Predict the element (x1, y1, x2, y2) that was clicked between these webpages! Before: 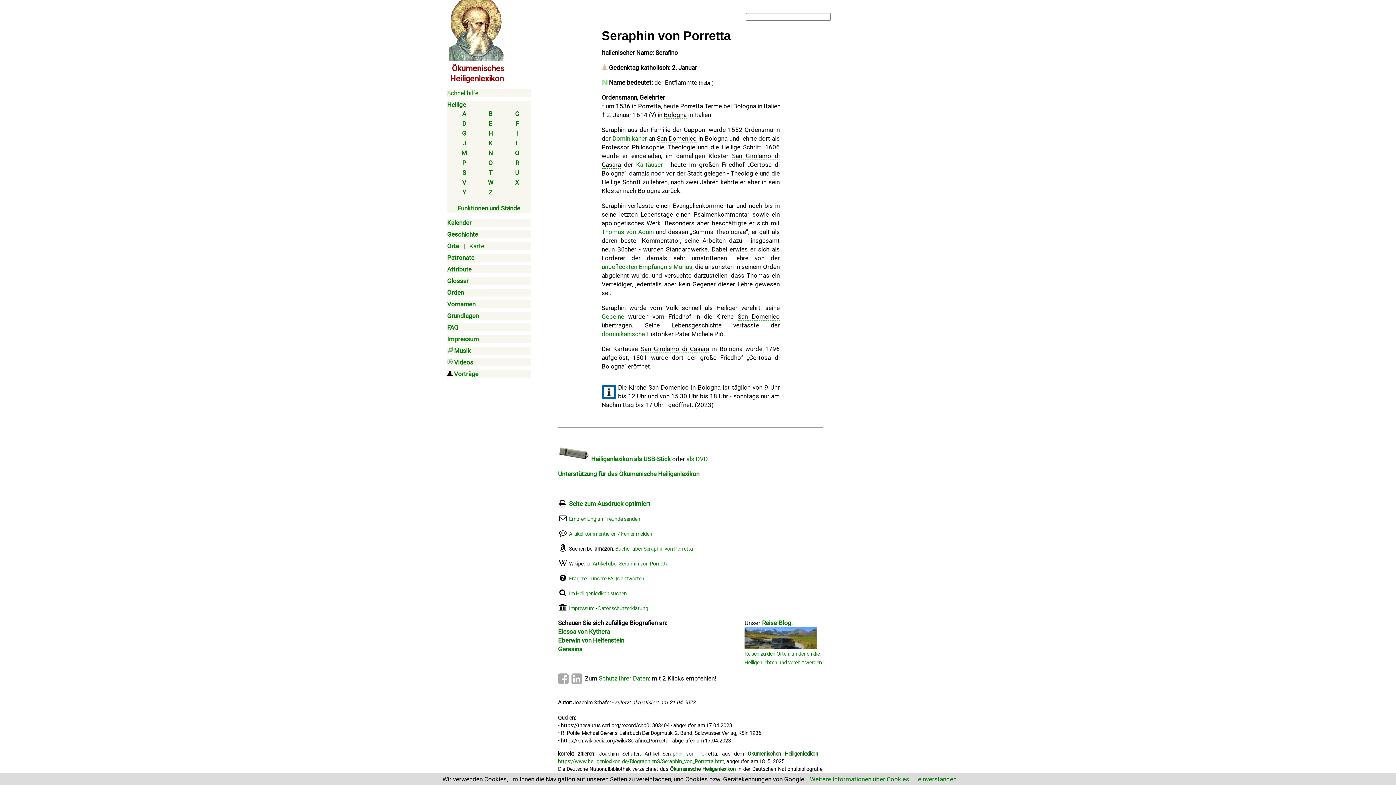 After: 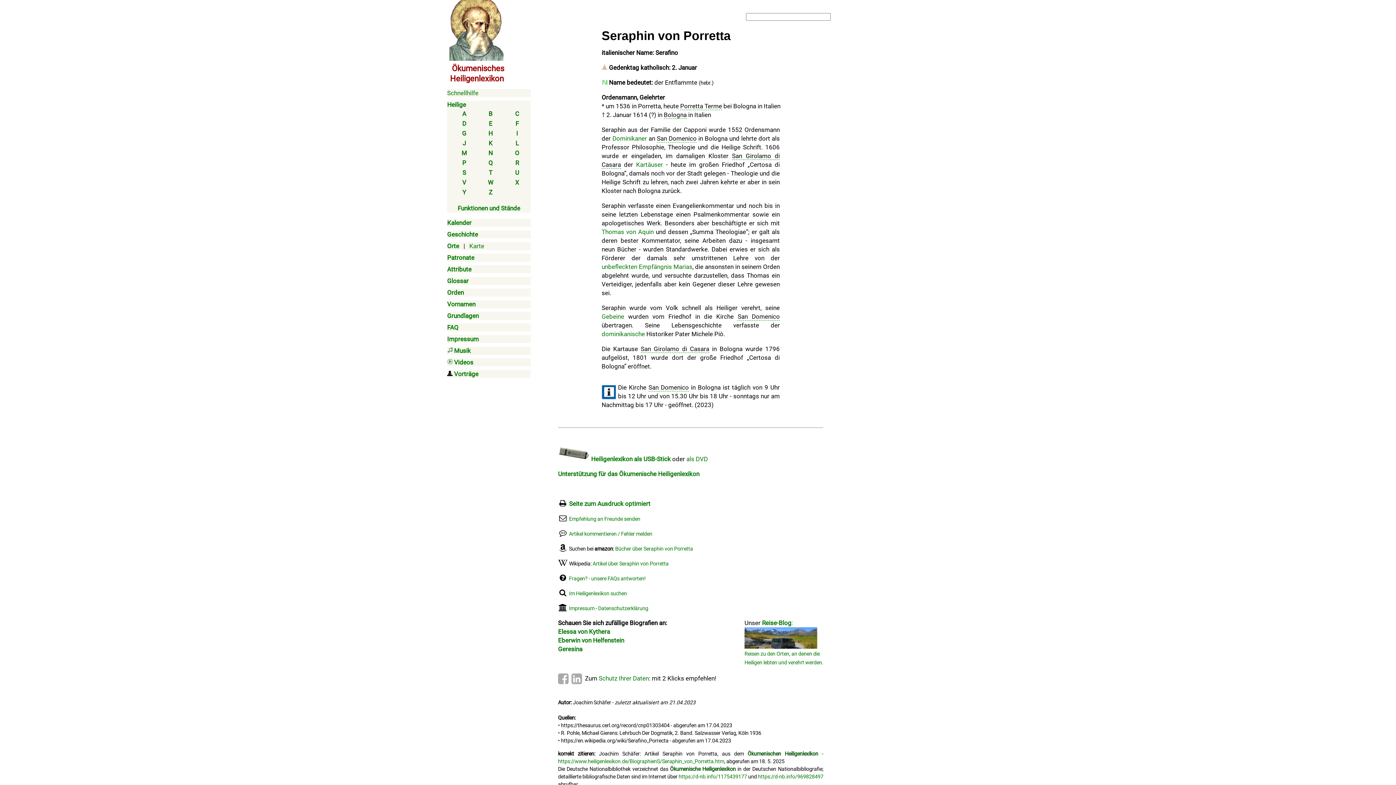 Action: bbox: (918, 776, 956, 783) label: einverstanden